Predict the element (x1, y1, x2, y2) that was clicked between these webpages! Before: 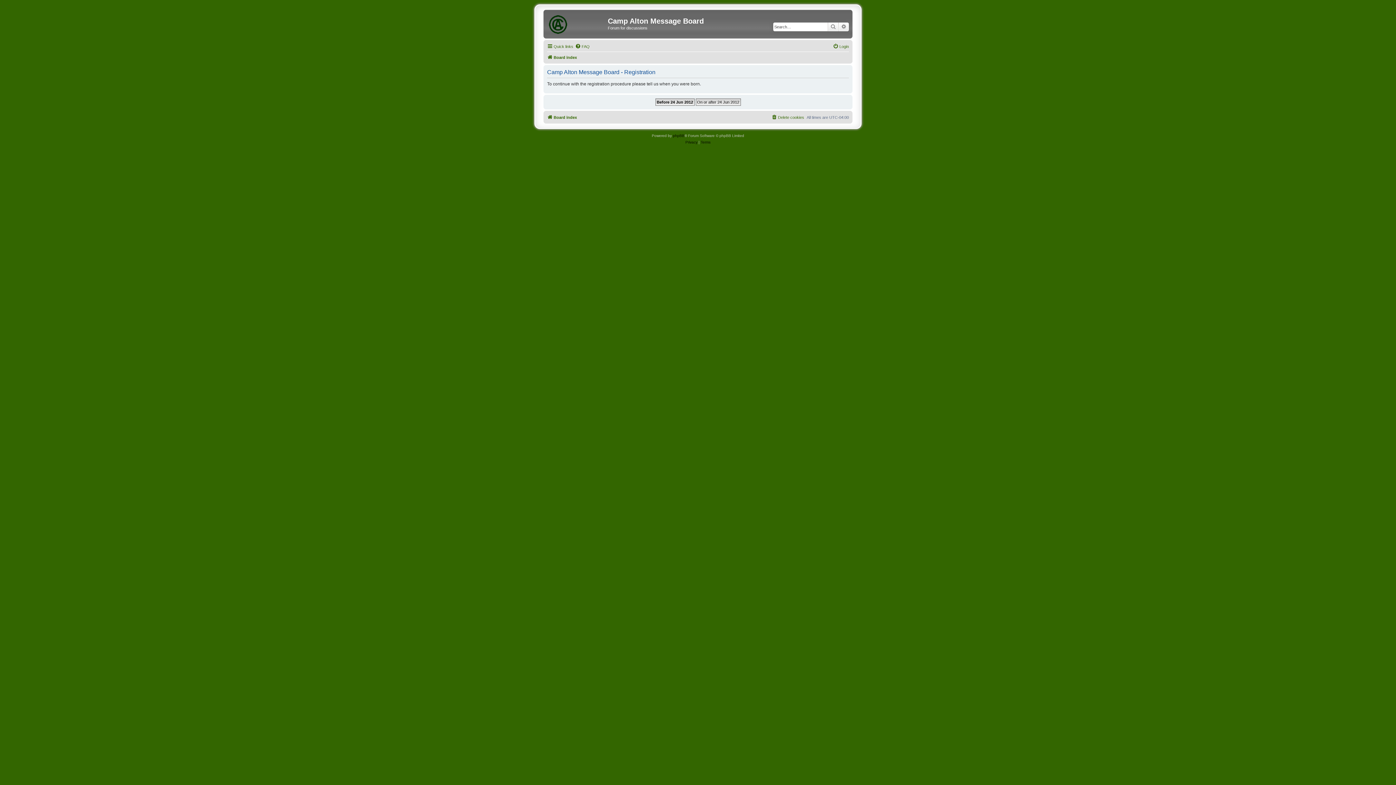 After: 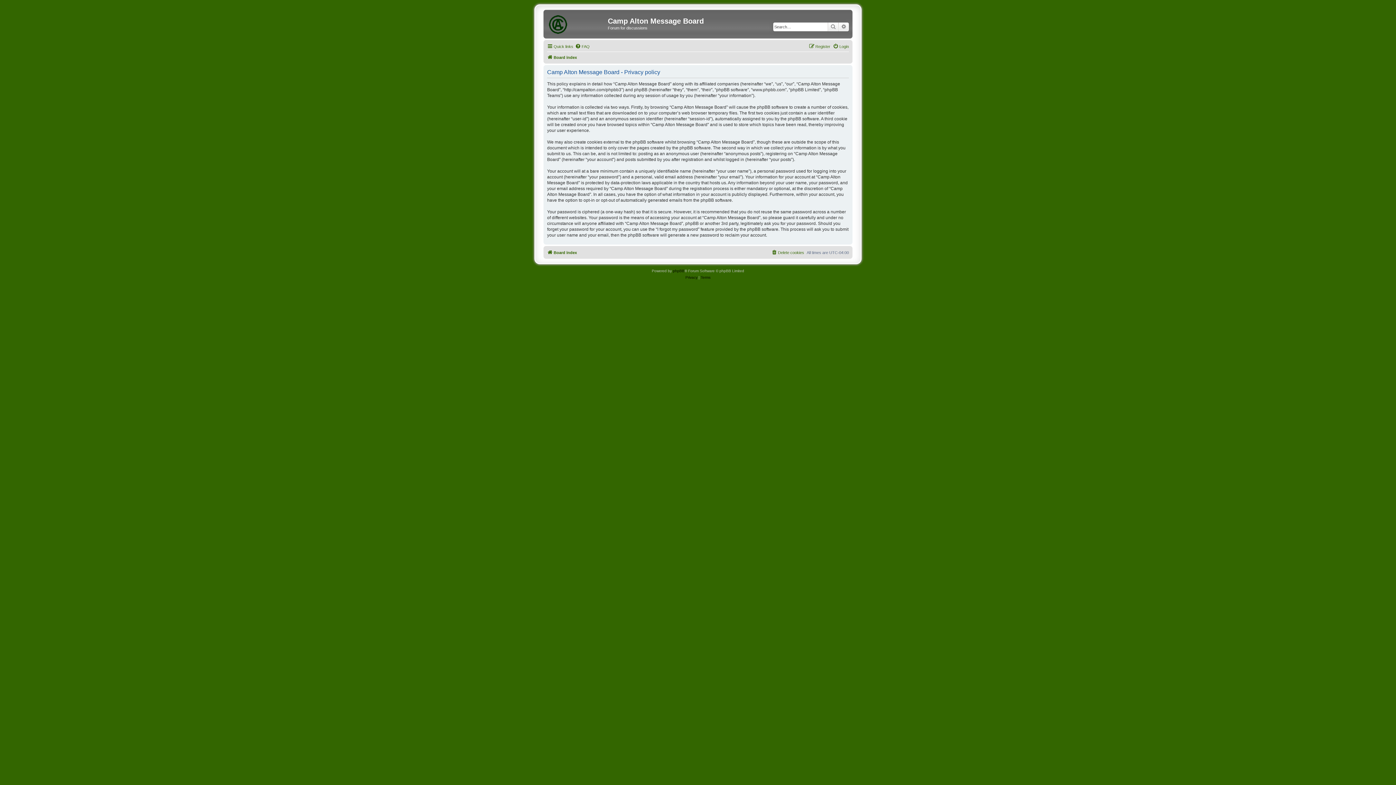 Action: bbox: (685, 139, 697, 145) label: Privacy